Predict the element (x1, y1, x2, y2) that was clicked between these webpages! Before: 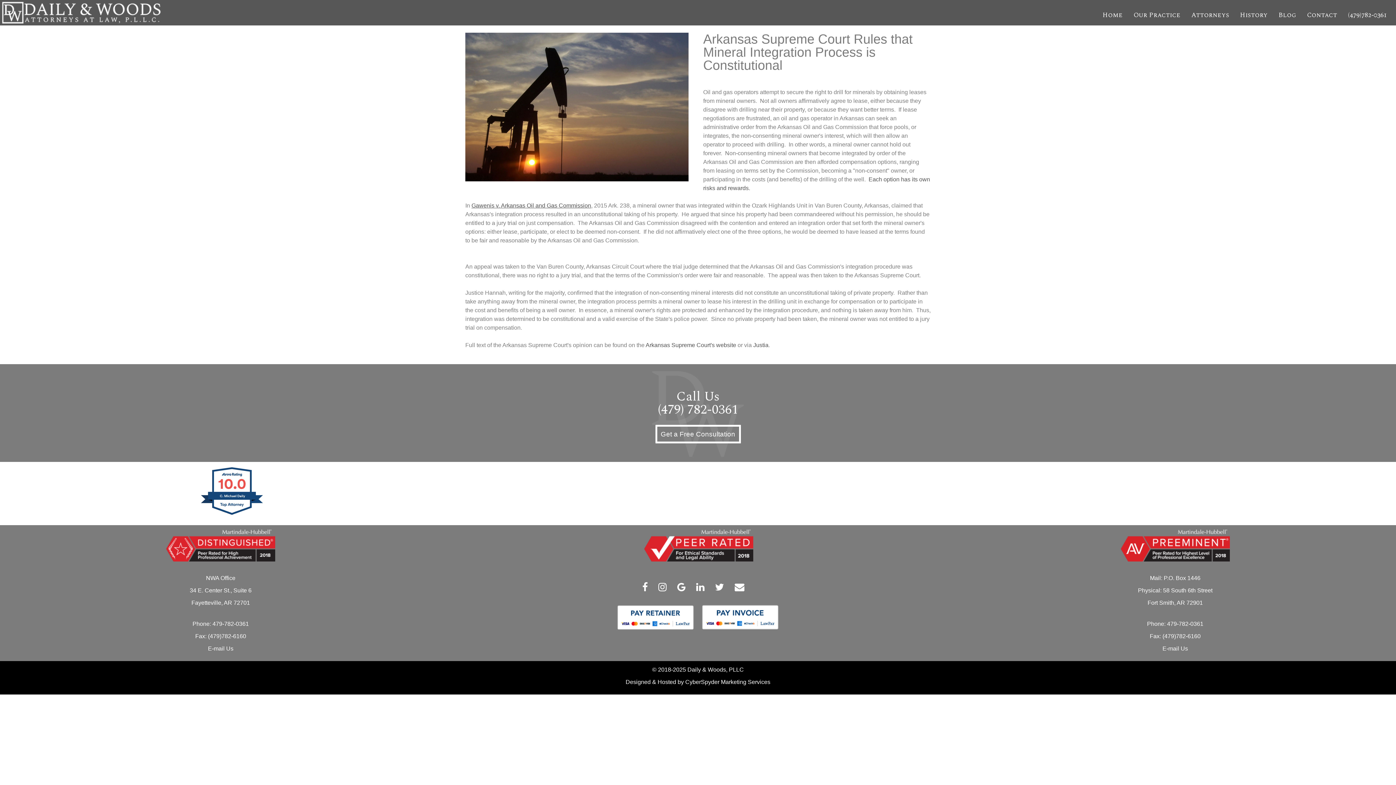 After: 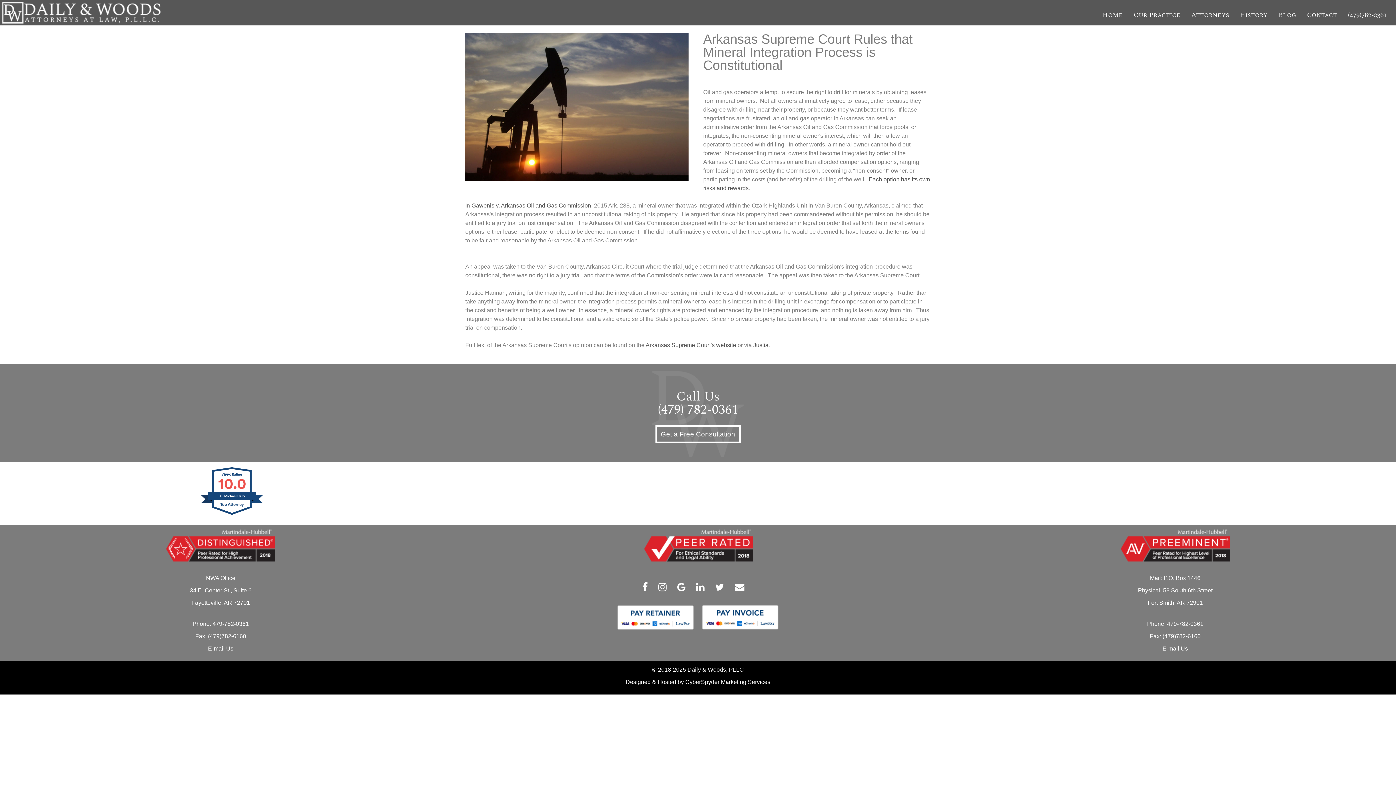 Action: bbox: (677, 585, 694, 591)